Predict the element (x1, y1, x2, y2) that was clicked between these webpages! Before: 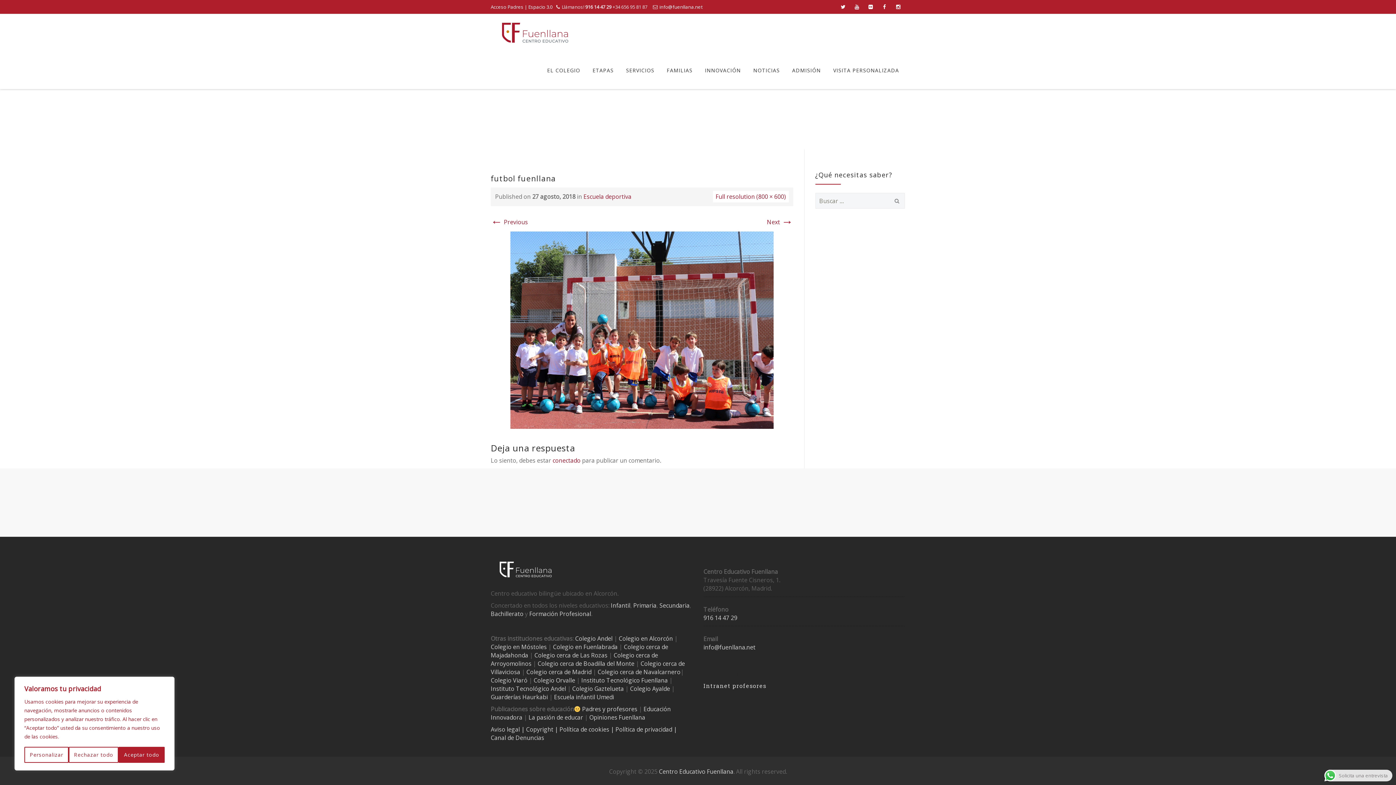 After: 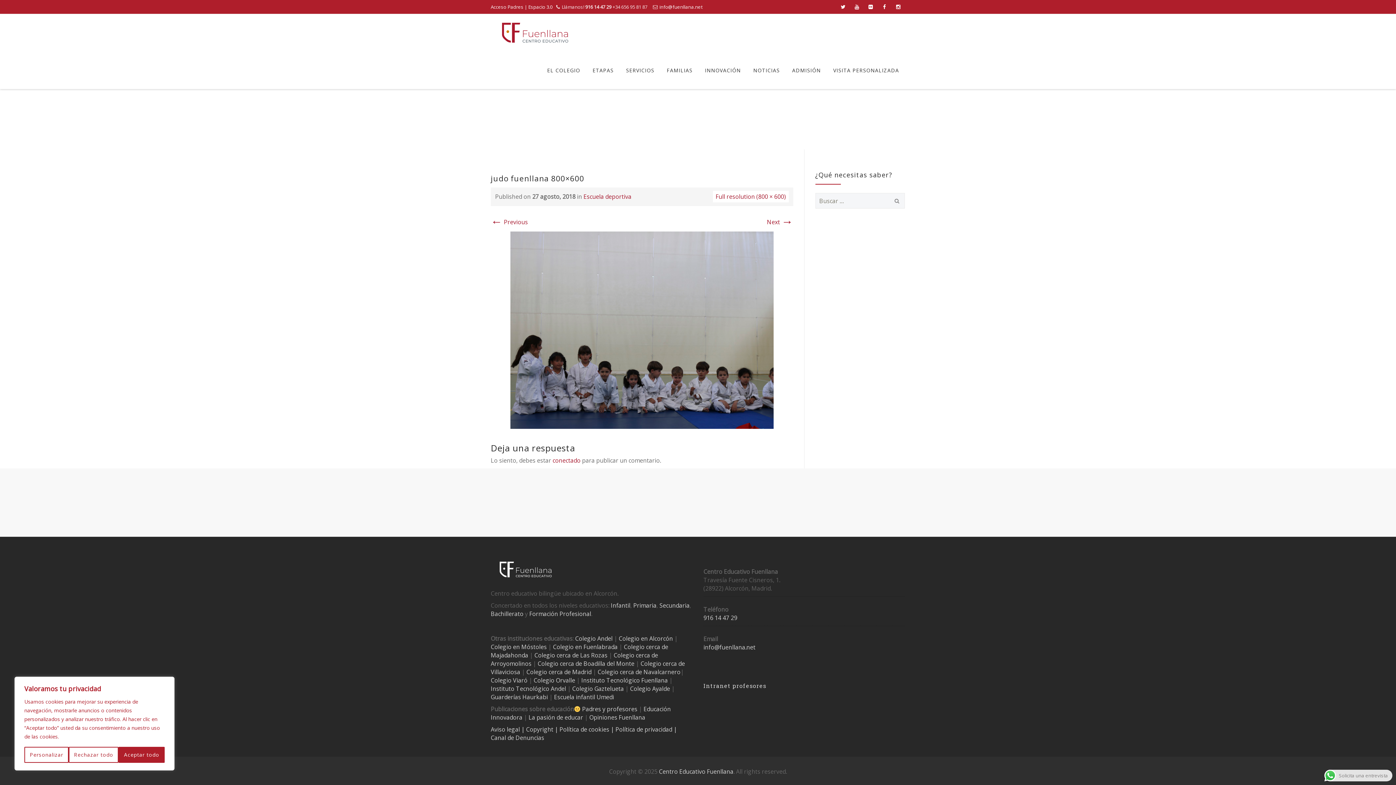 Action: label: Next → bbox: (767, 218, 793, 226)